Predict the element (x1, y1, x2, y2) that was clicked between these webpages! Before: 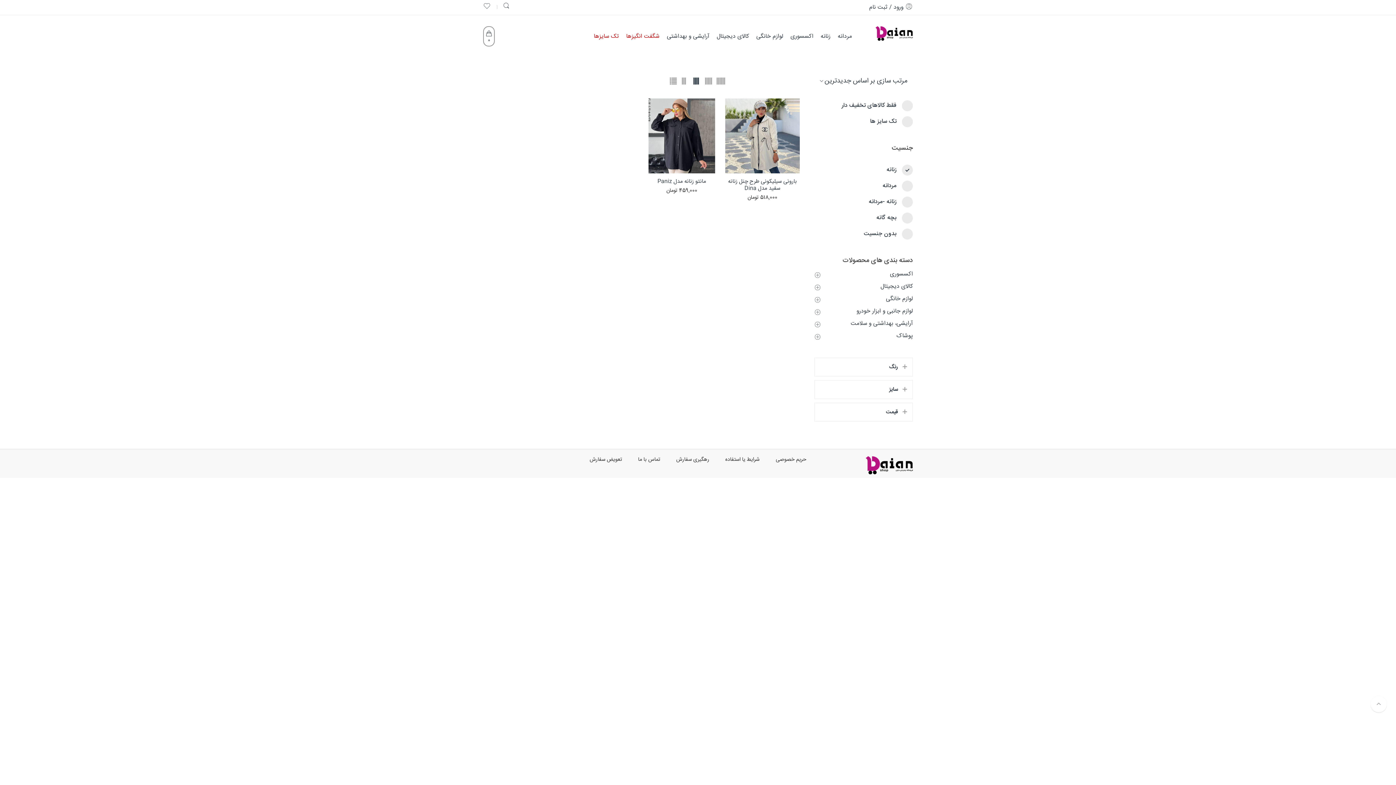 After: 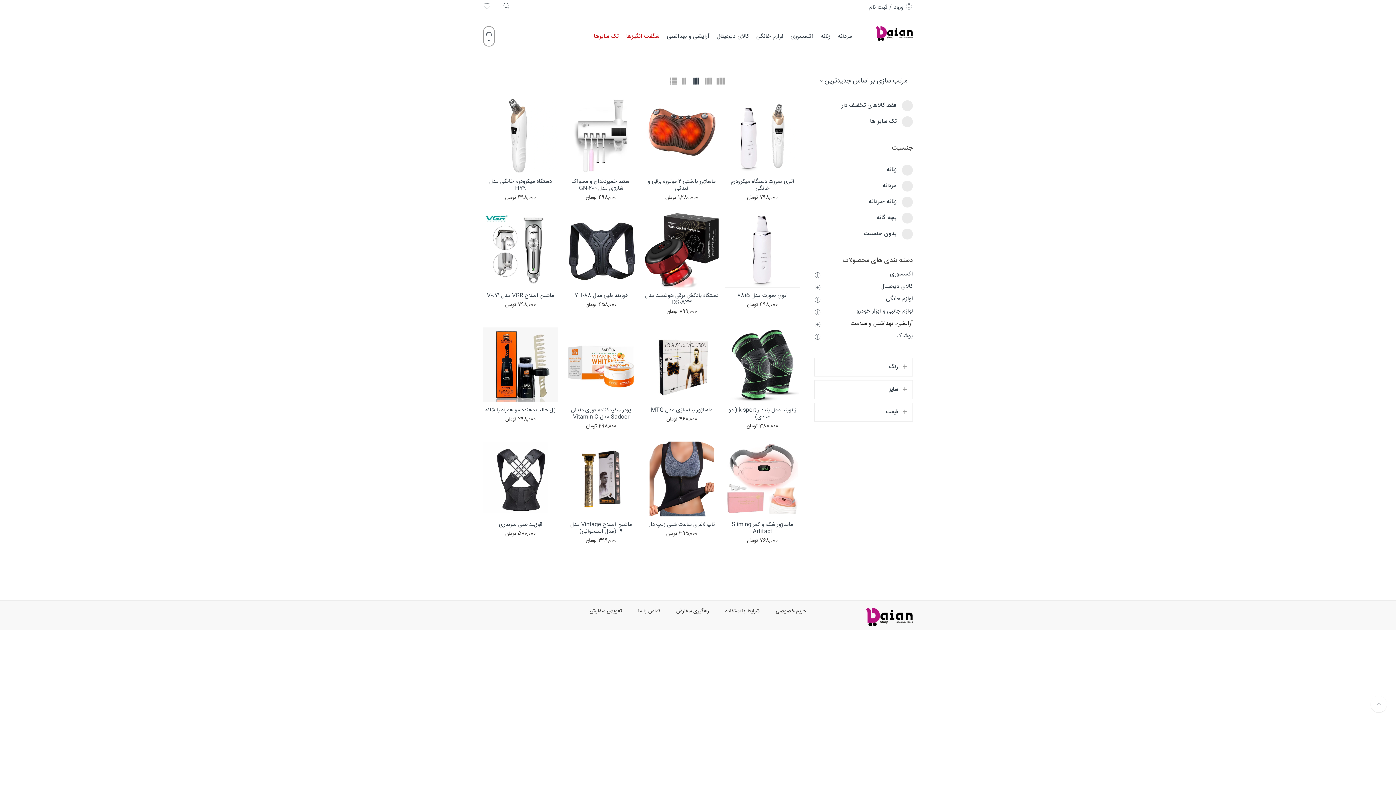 Action: bbox: (814, 320, 913, 327) label: آرایشی، بهداشتی و سلامت